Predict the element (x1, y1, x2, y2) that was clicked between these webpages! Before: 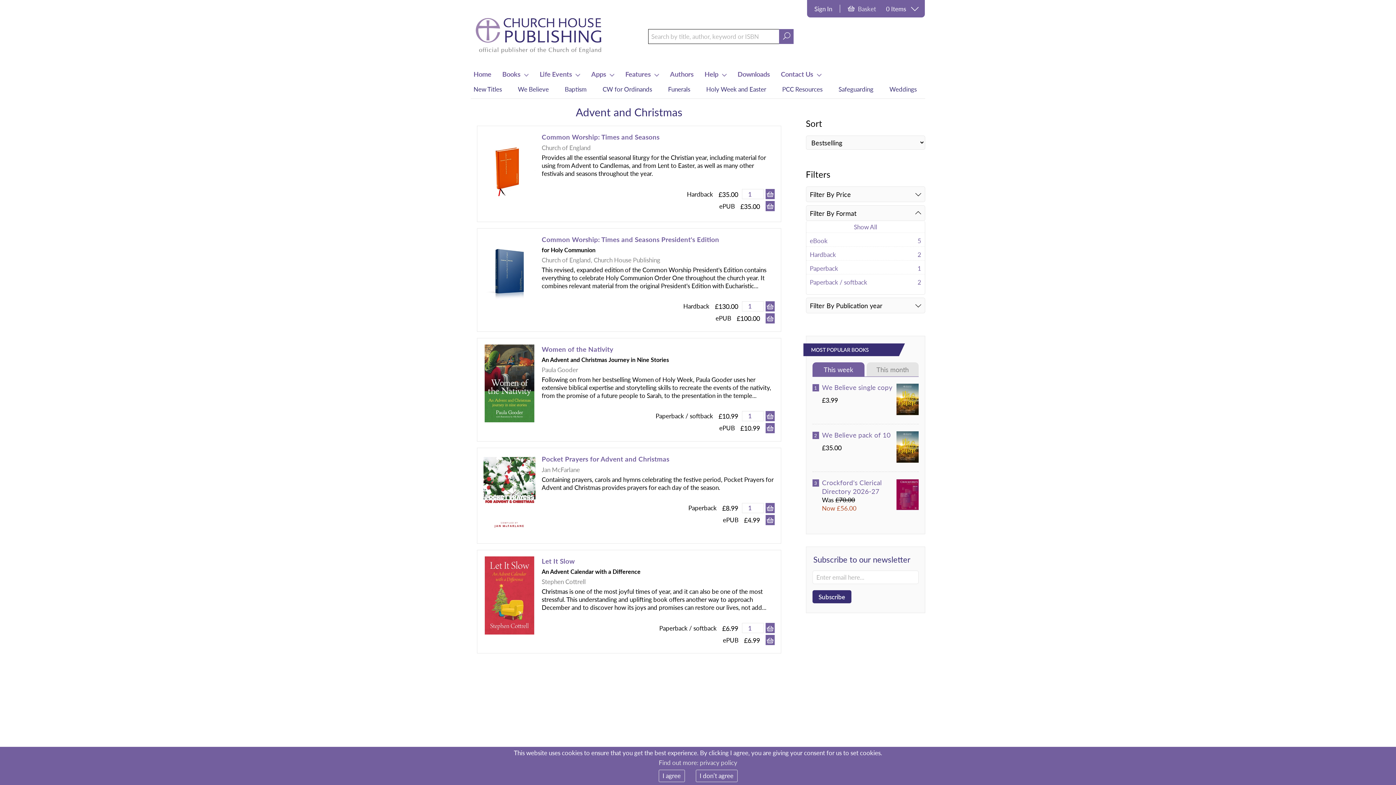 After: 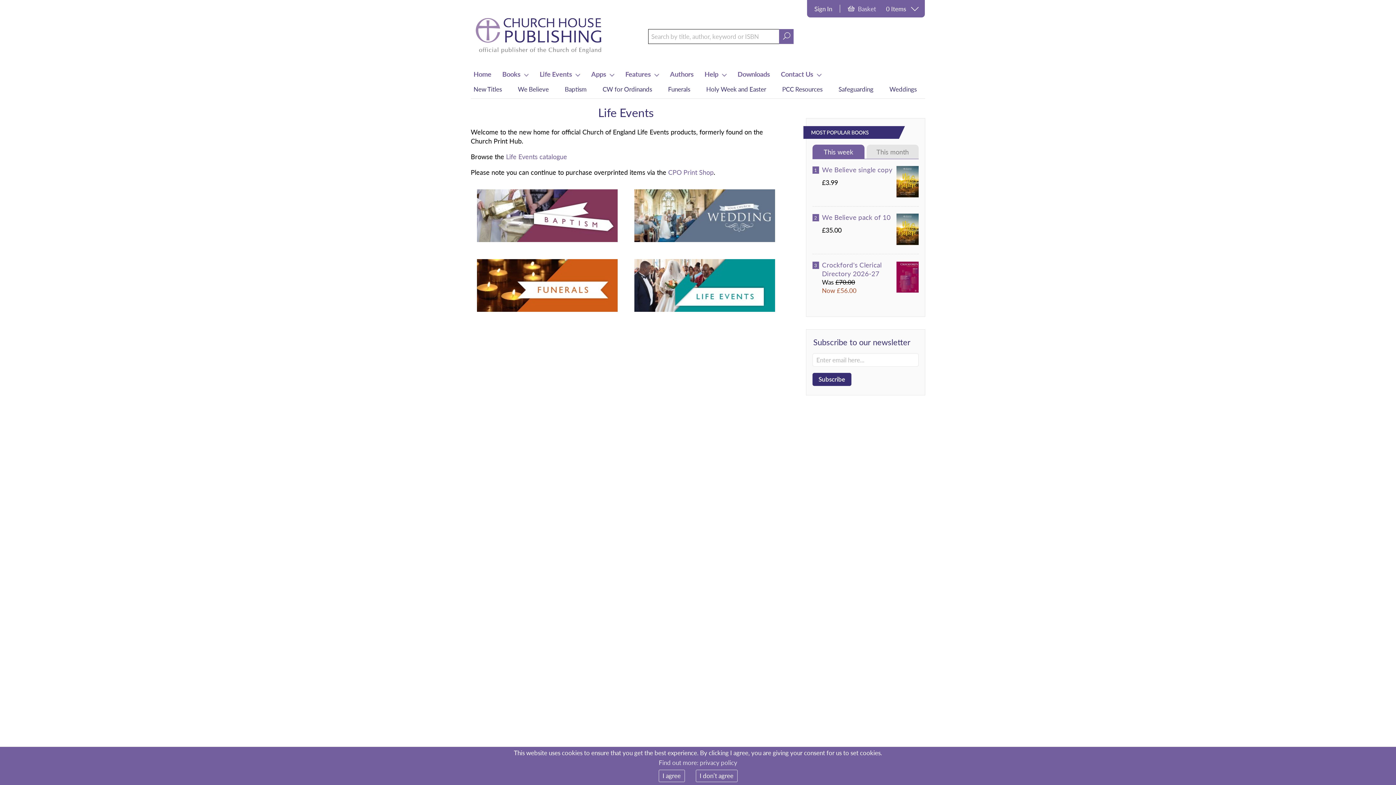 Action: bbox: (534, 68, 585, 80) label: Life Events